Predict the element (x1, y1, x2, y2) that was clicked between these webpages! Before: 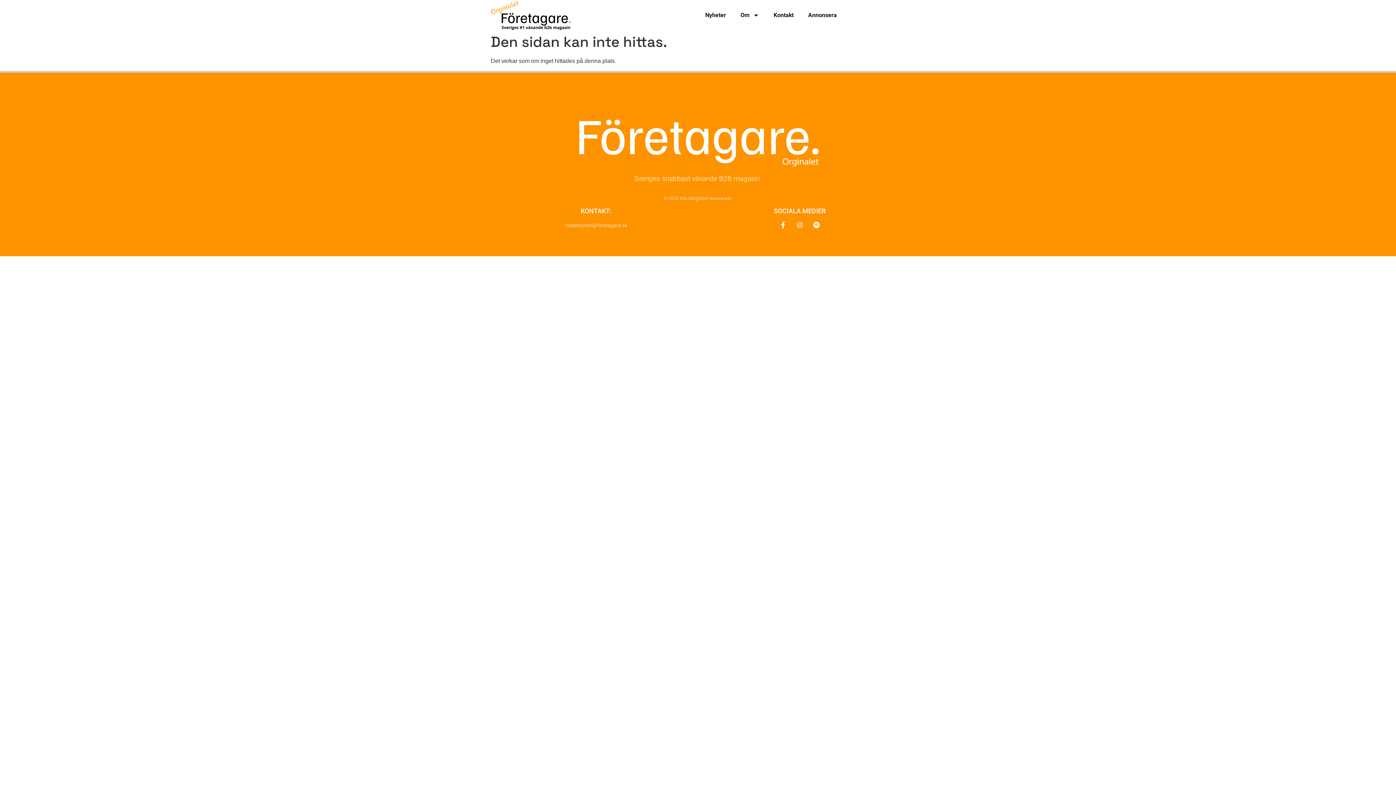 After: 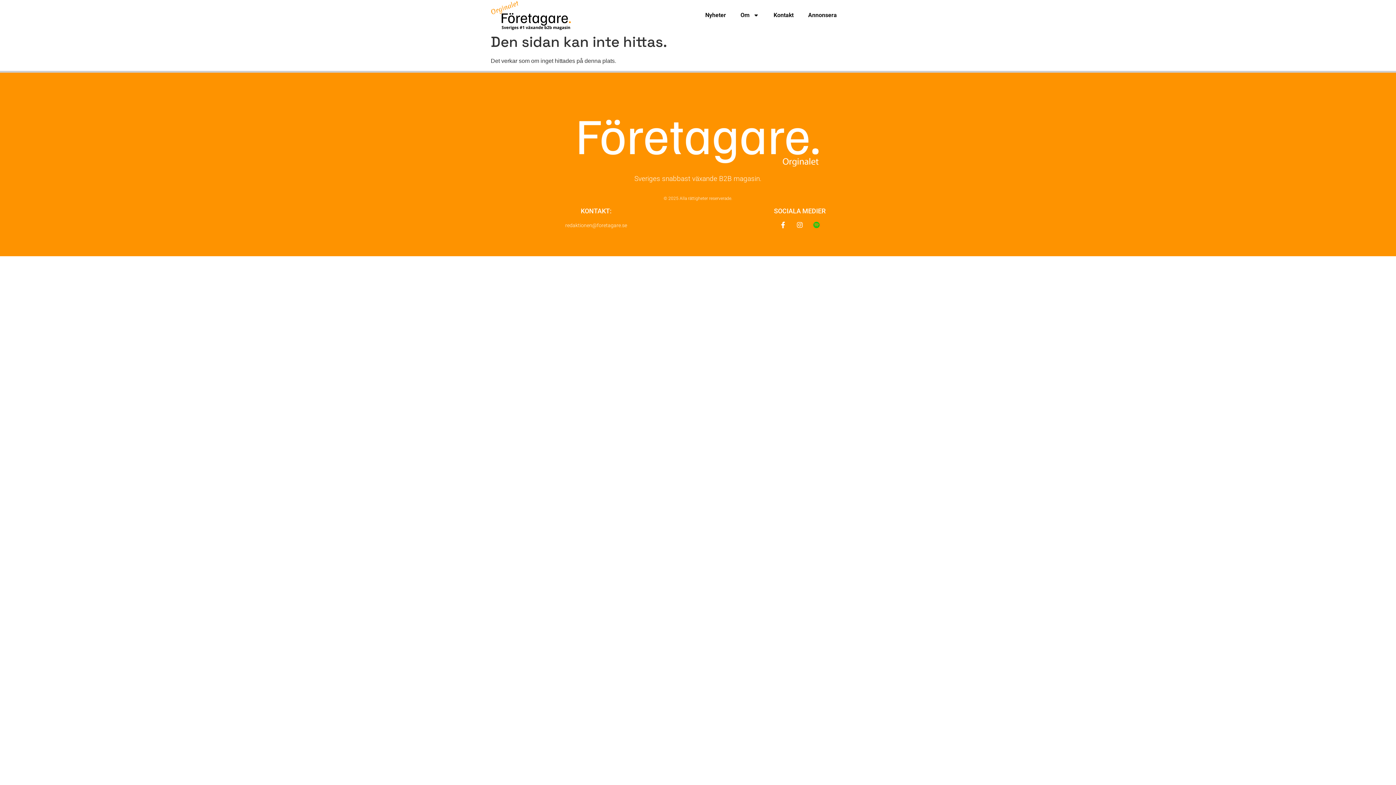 Action: label: Spotify bbox: (813, 221, 820, 228)